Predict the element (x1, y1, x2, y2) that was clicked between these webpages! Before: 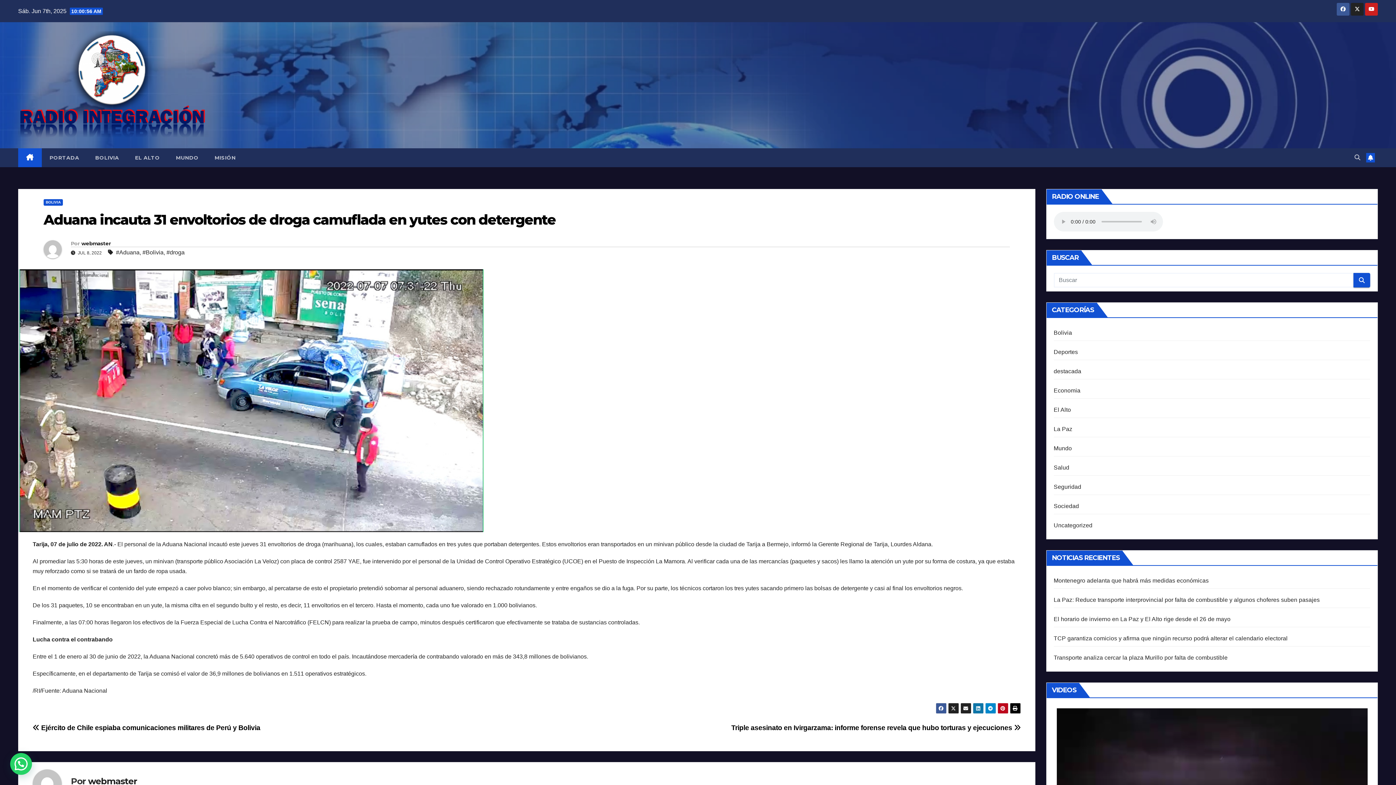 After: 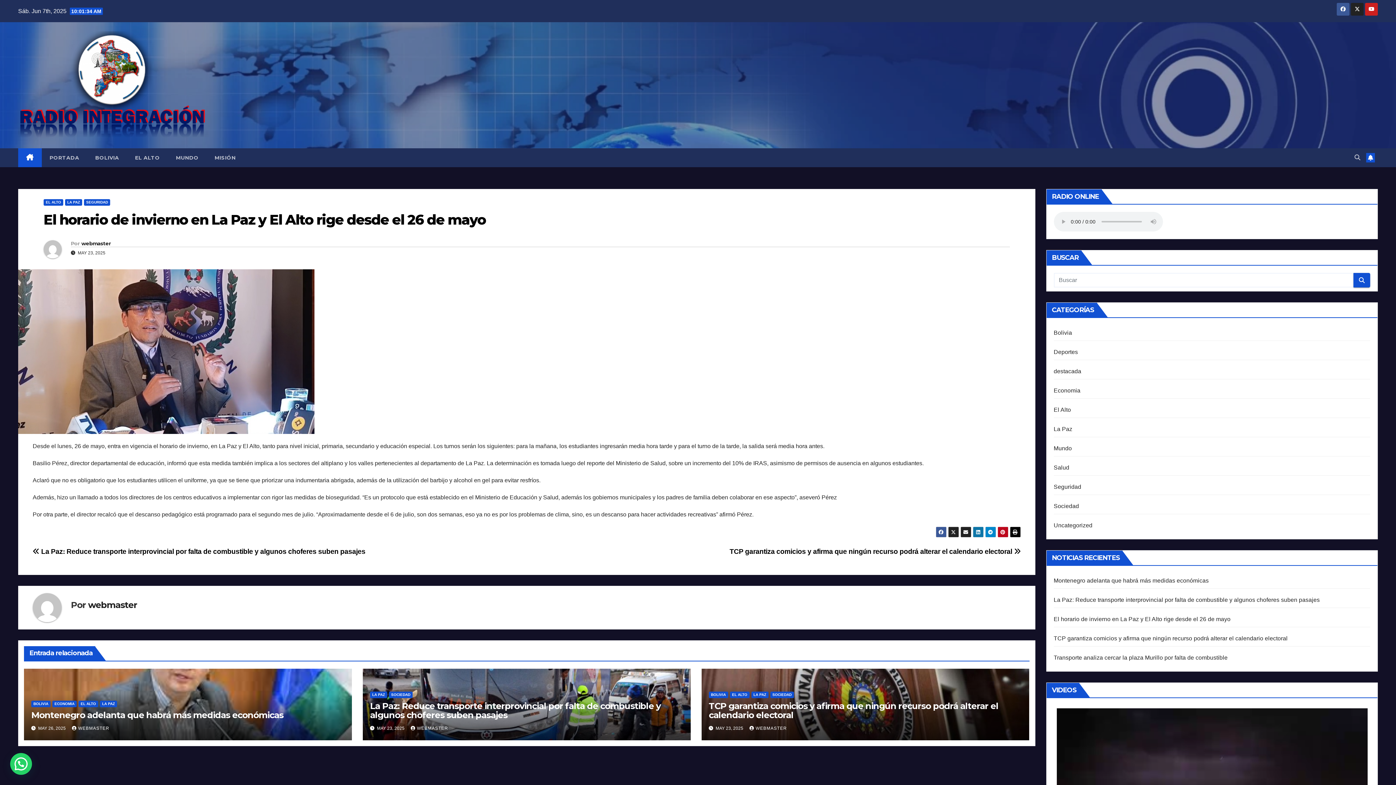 Action: bbox: (1054, 616, 1230, 622) label: El horario de invierno en La Paz y El Alto rige desde el 26 de mayo